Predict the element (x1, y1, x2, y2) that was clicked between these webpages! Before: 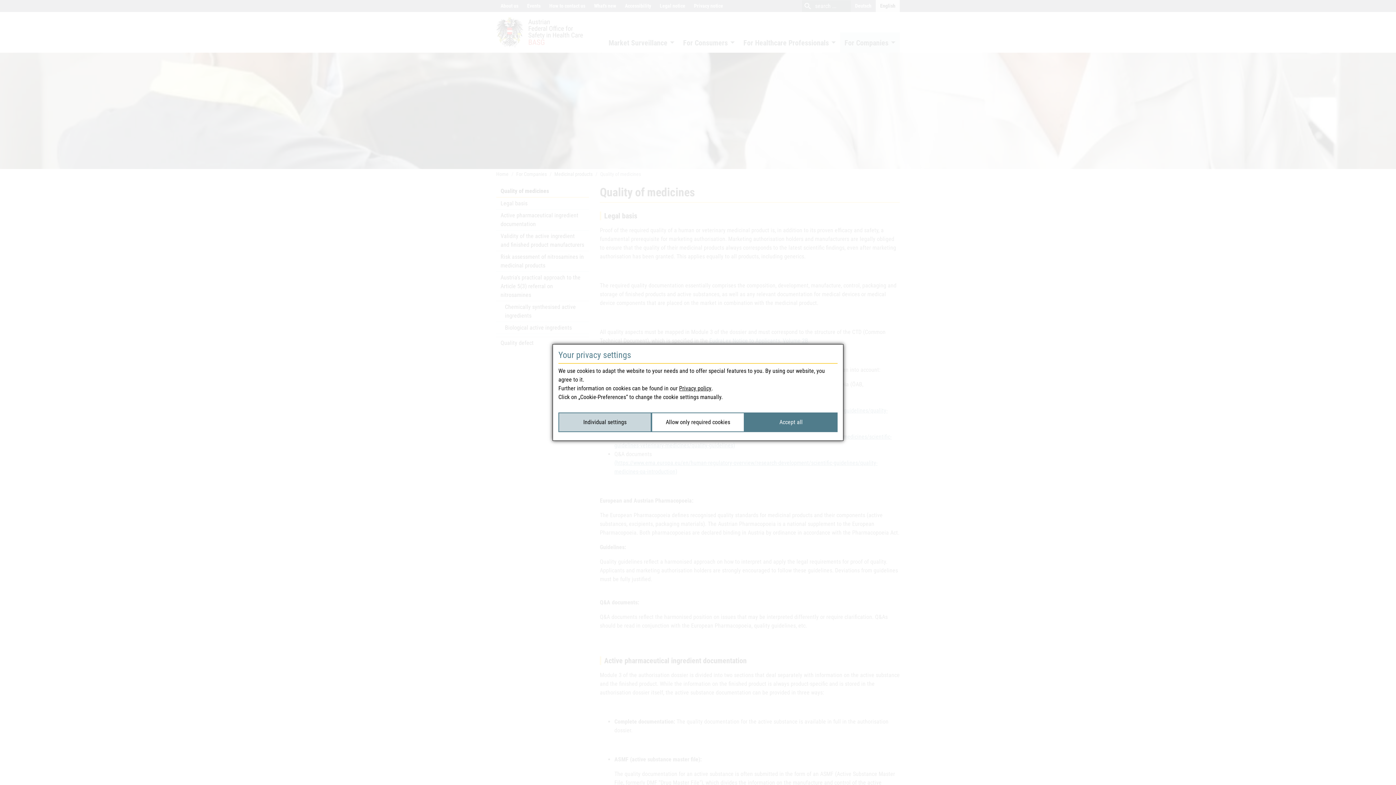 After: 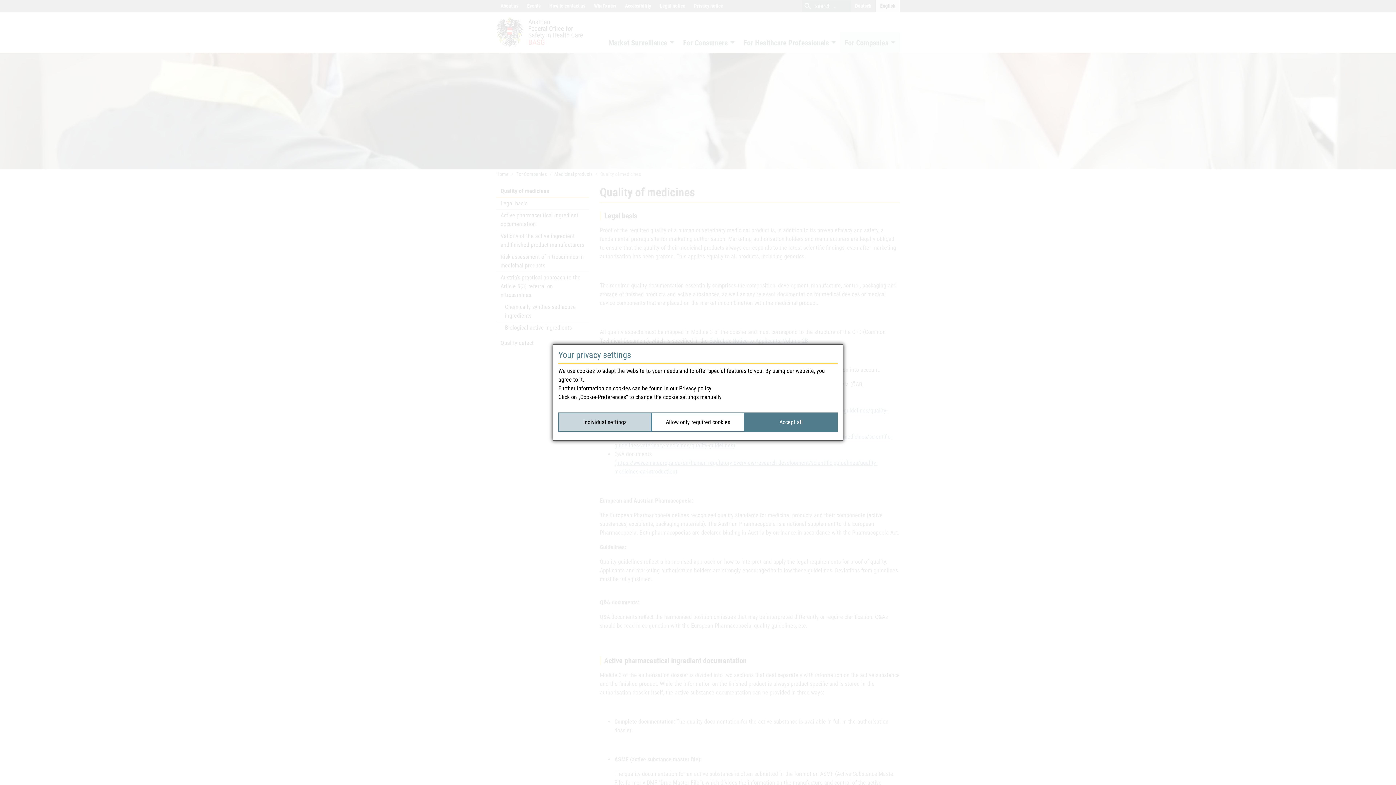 Action: label: Privacy policy bbox: (679, 384, 711, 393)